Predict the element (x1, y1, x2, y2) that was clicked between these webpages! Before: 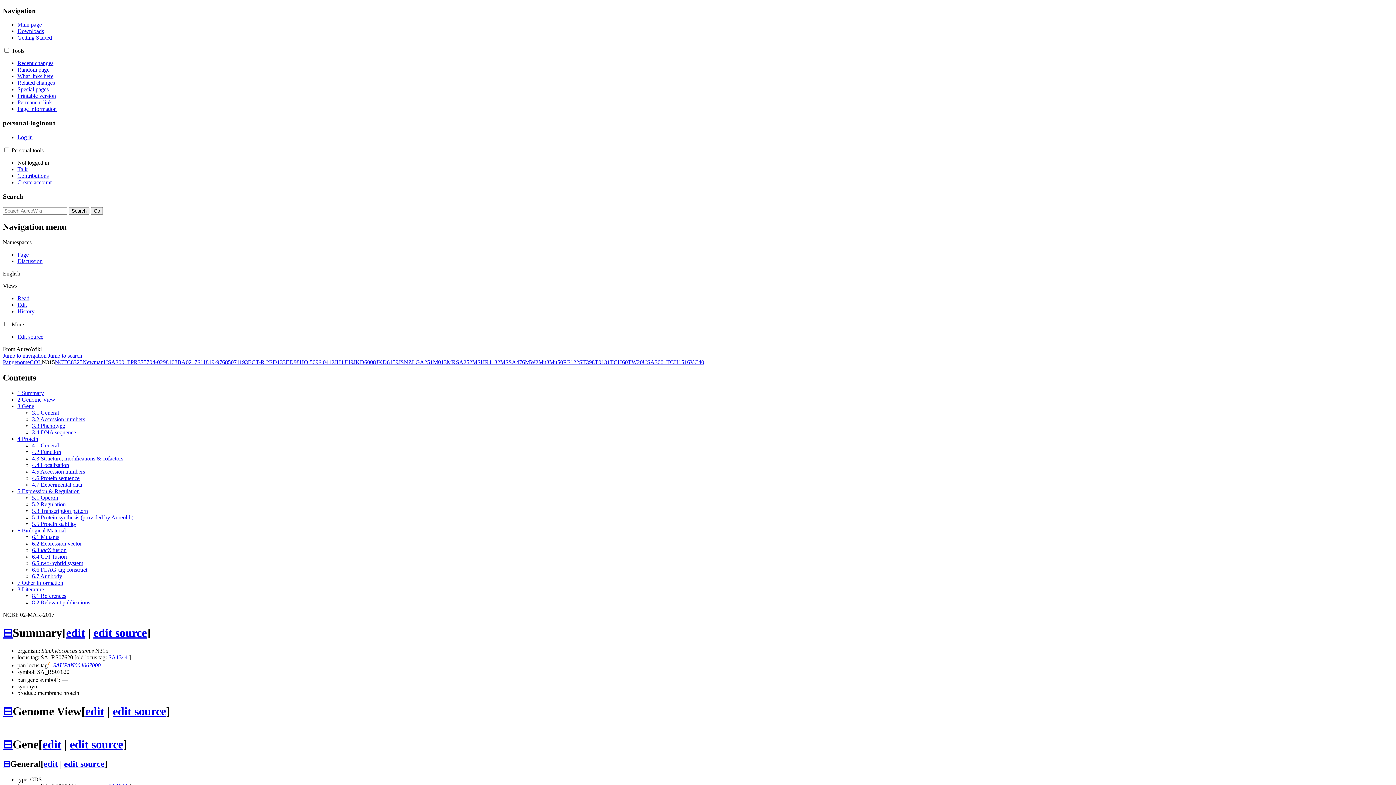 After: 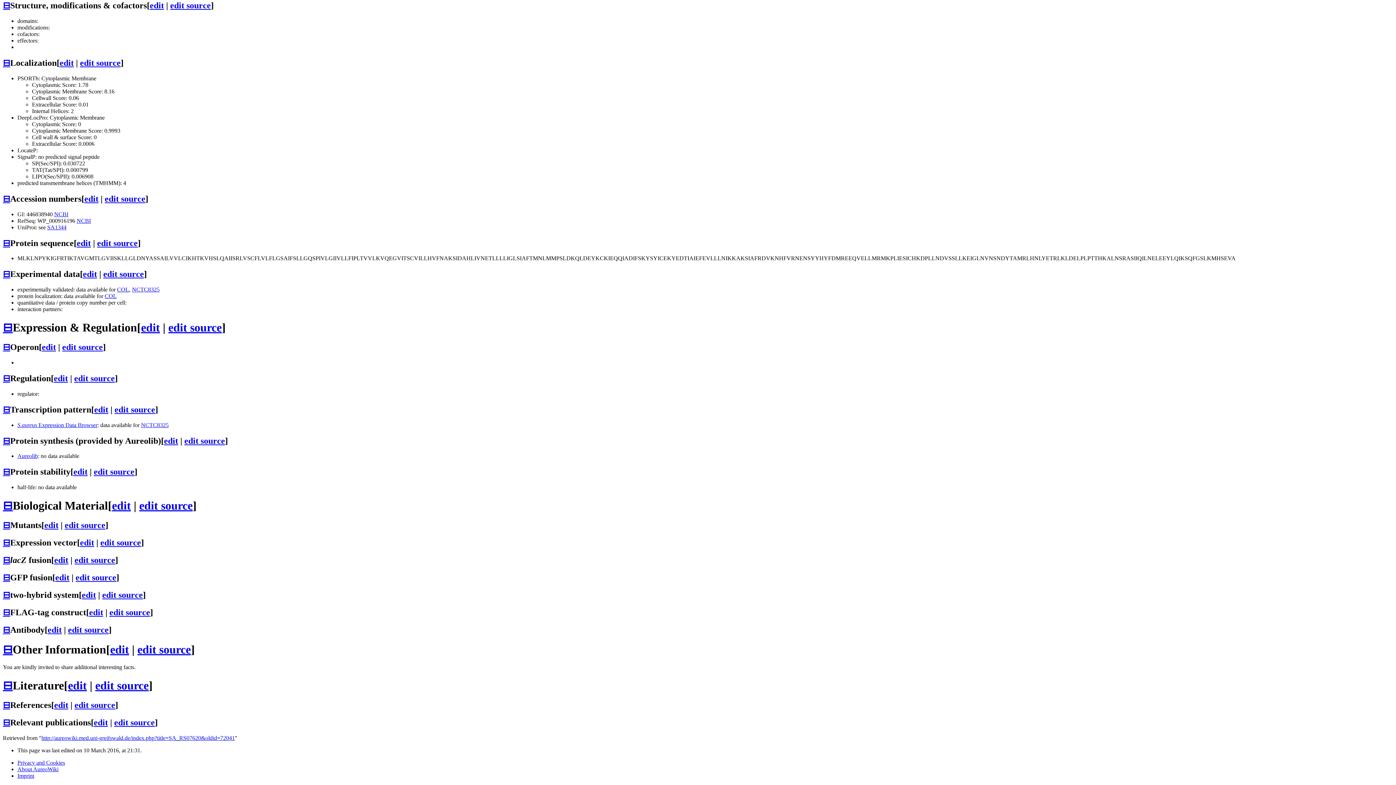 Action: label: 6.1 Mutants bbox: (32, 534, 59, 540)